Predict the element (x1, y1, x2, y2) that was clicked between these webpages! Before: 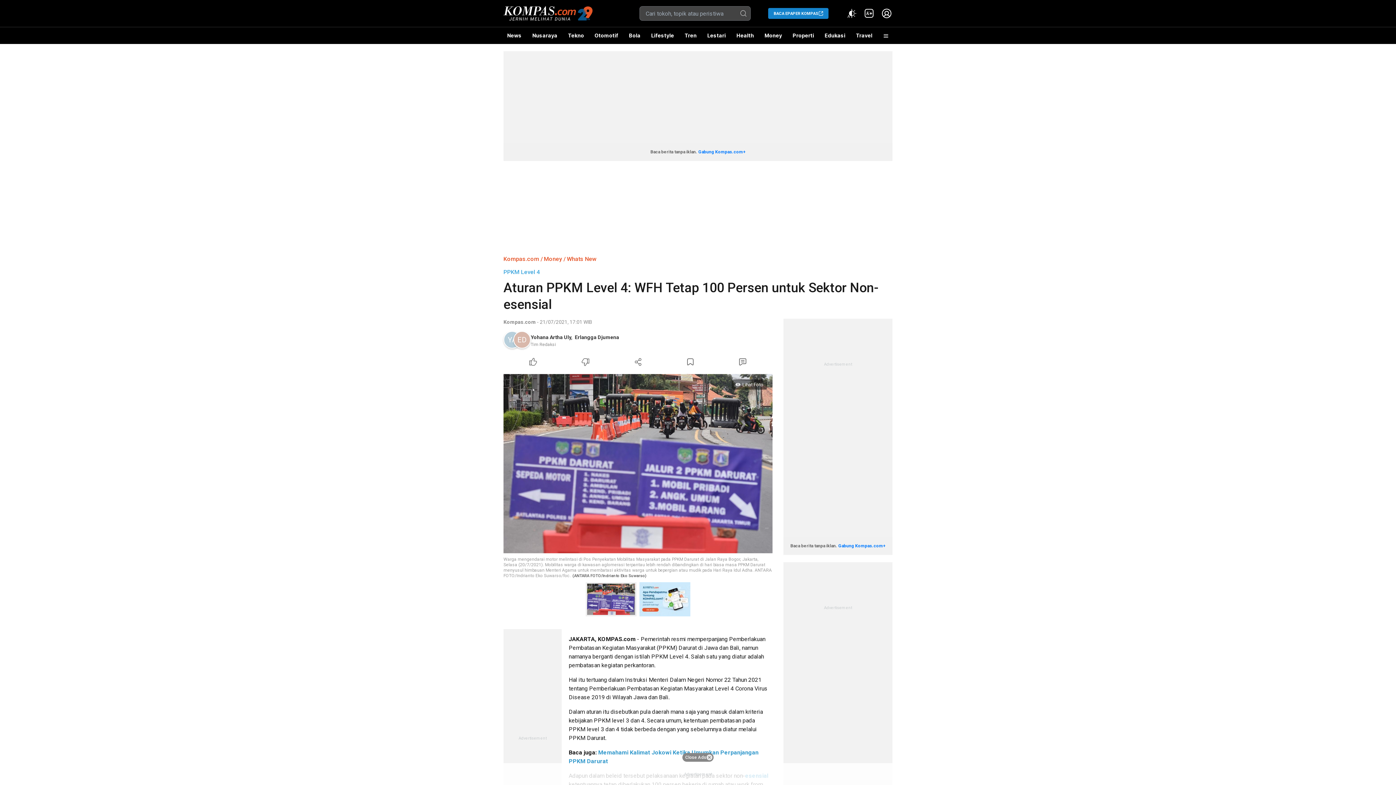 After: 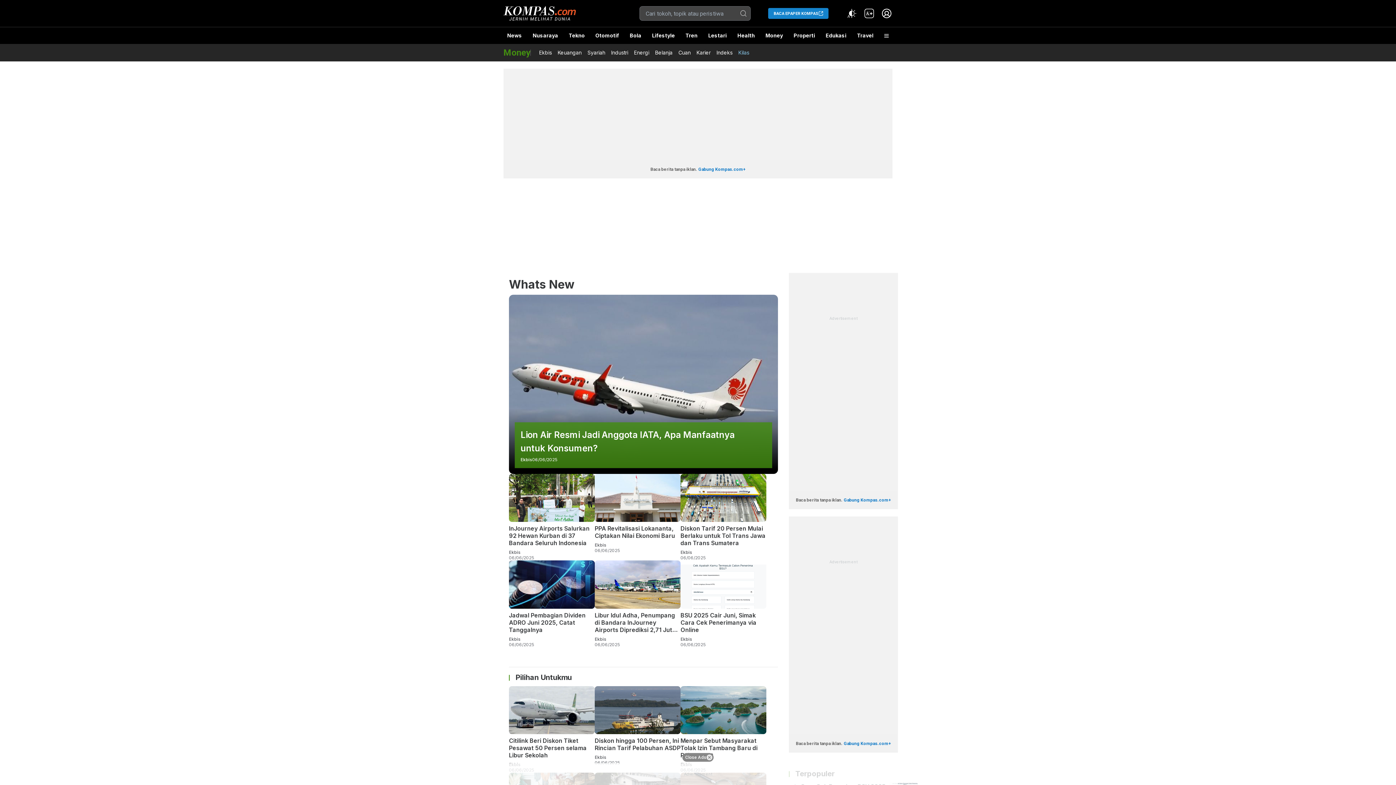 Action: bbox: (566, 255, 596, 262) label: Whats New